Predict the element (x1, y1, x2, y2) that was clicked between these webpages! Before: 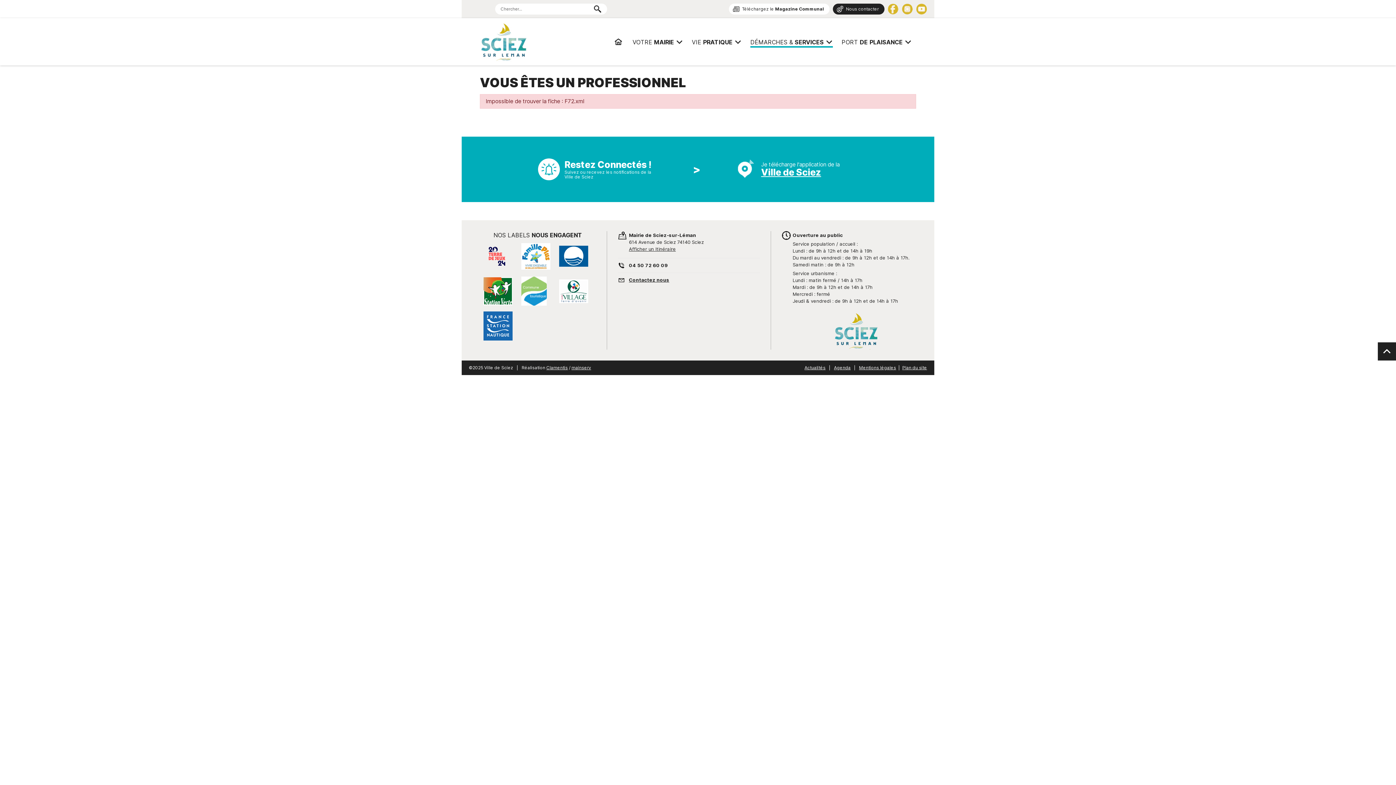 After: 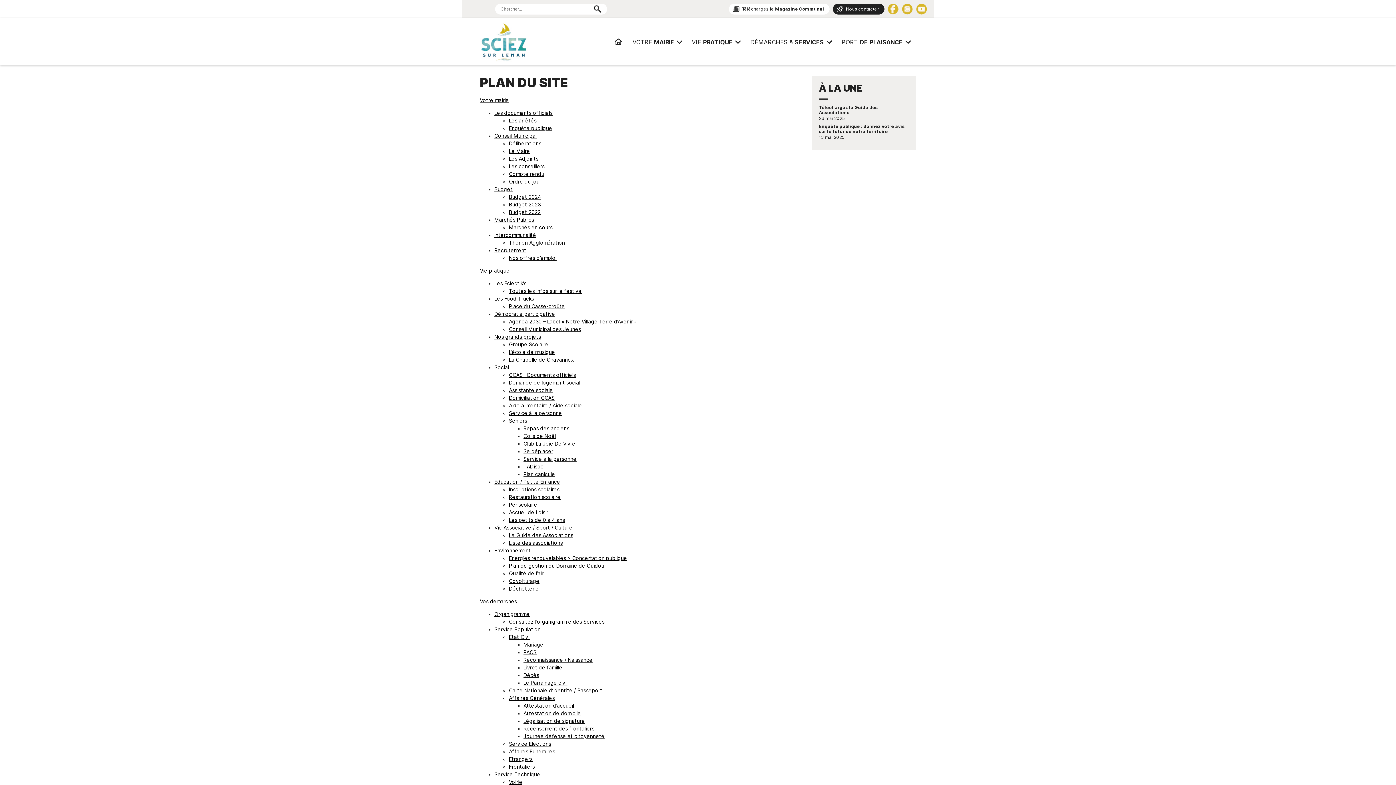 Action: bbox: (902, 365, 927, 370) label: Plan du site